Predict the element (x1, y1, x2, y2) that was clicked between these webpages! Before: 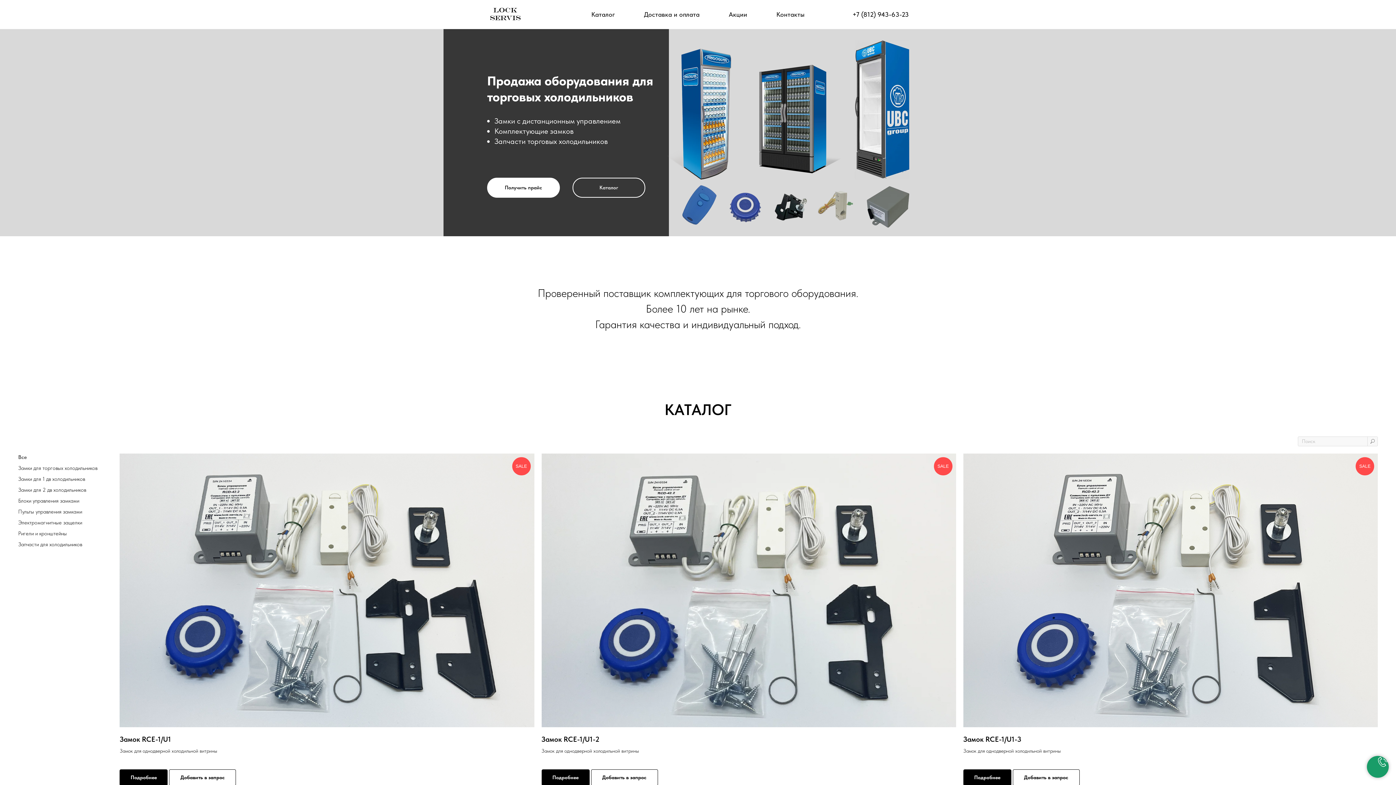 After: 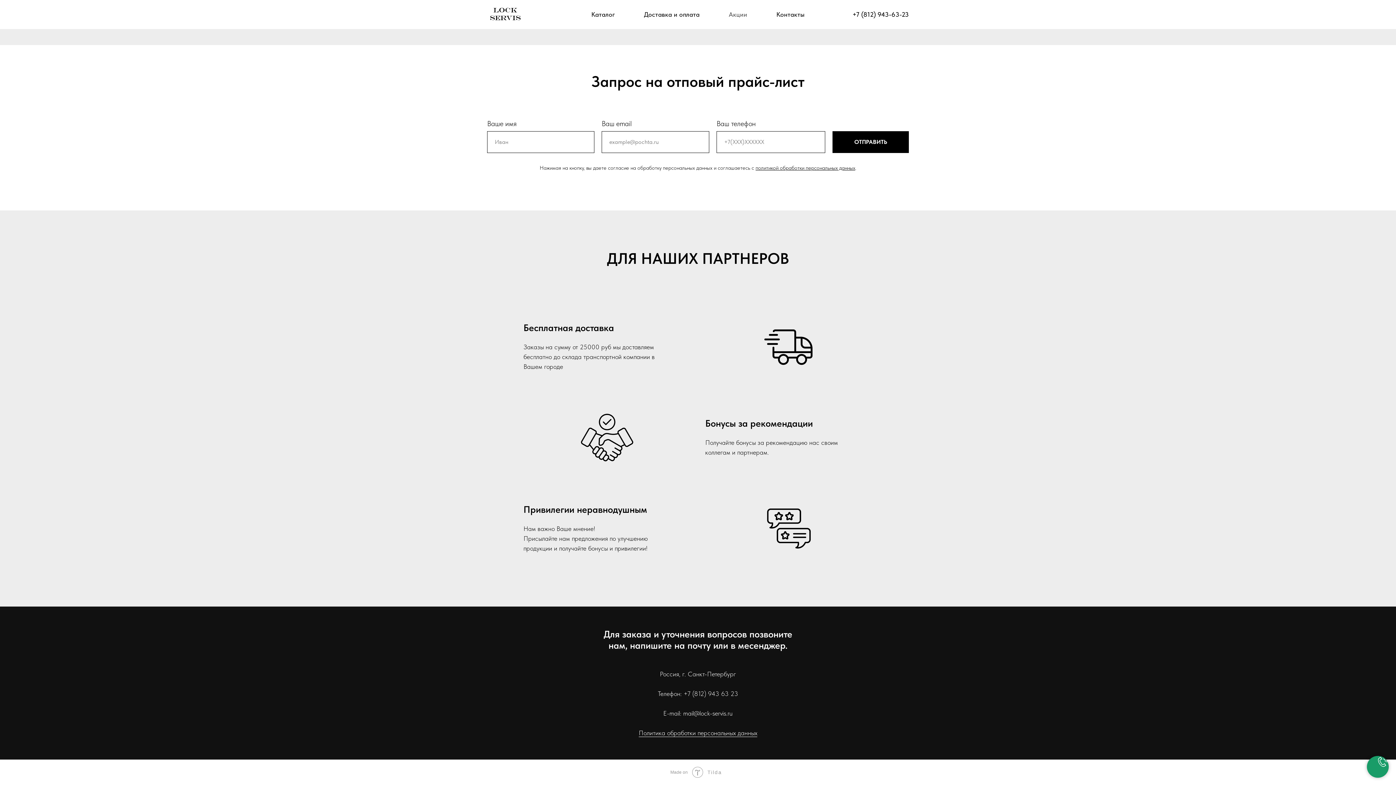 Action: bbox: (728, 10, 747, 18) label: Акции